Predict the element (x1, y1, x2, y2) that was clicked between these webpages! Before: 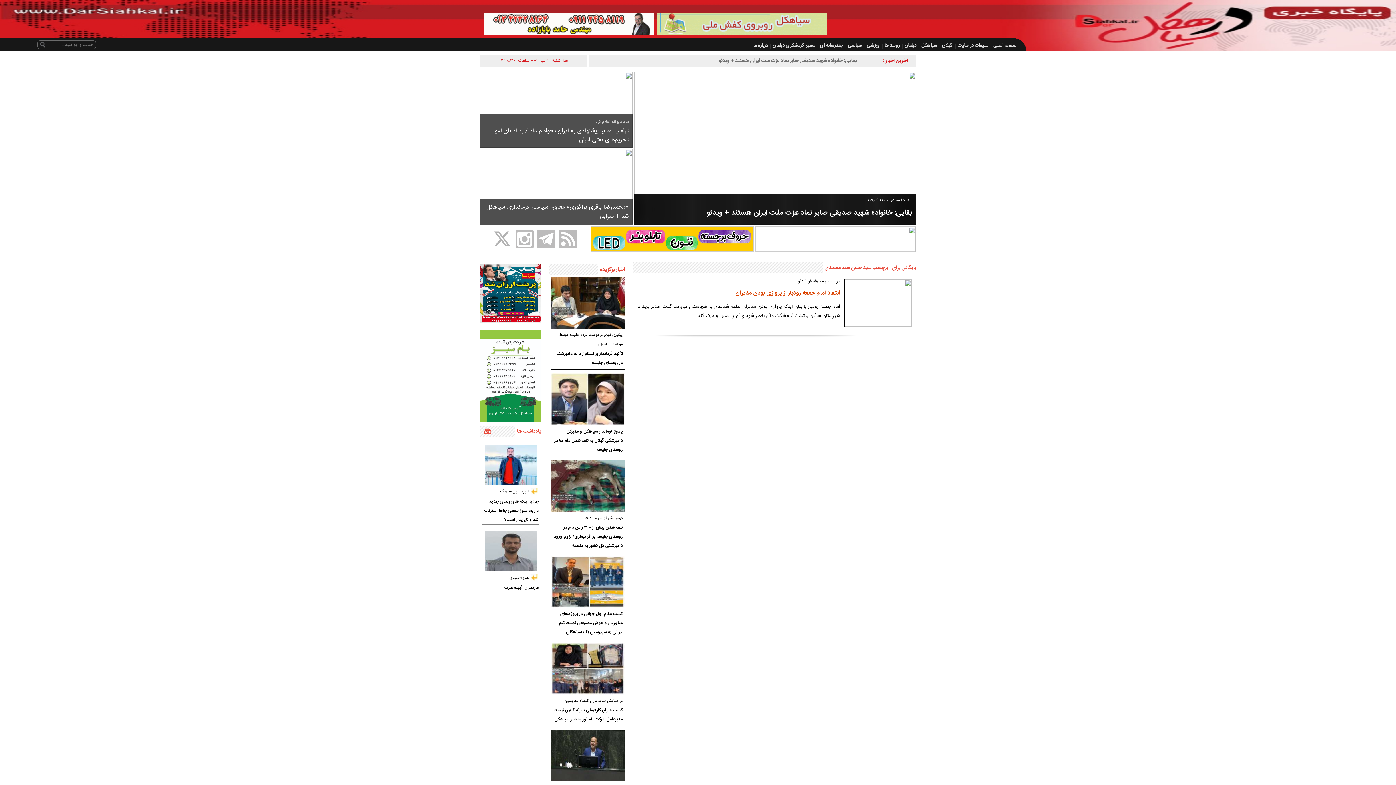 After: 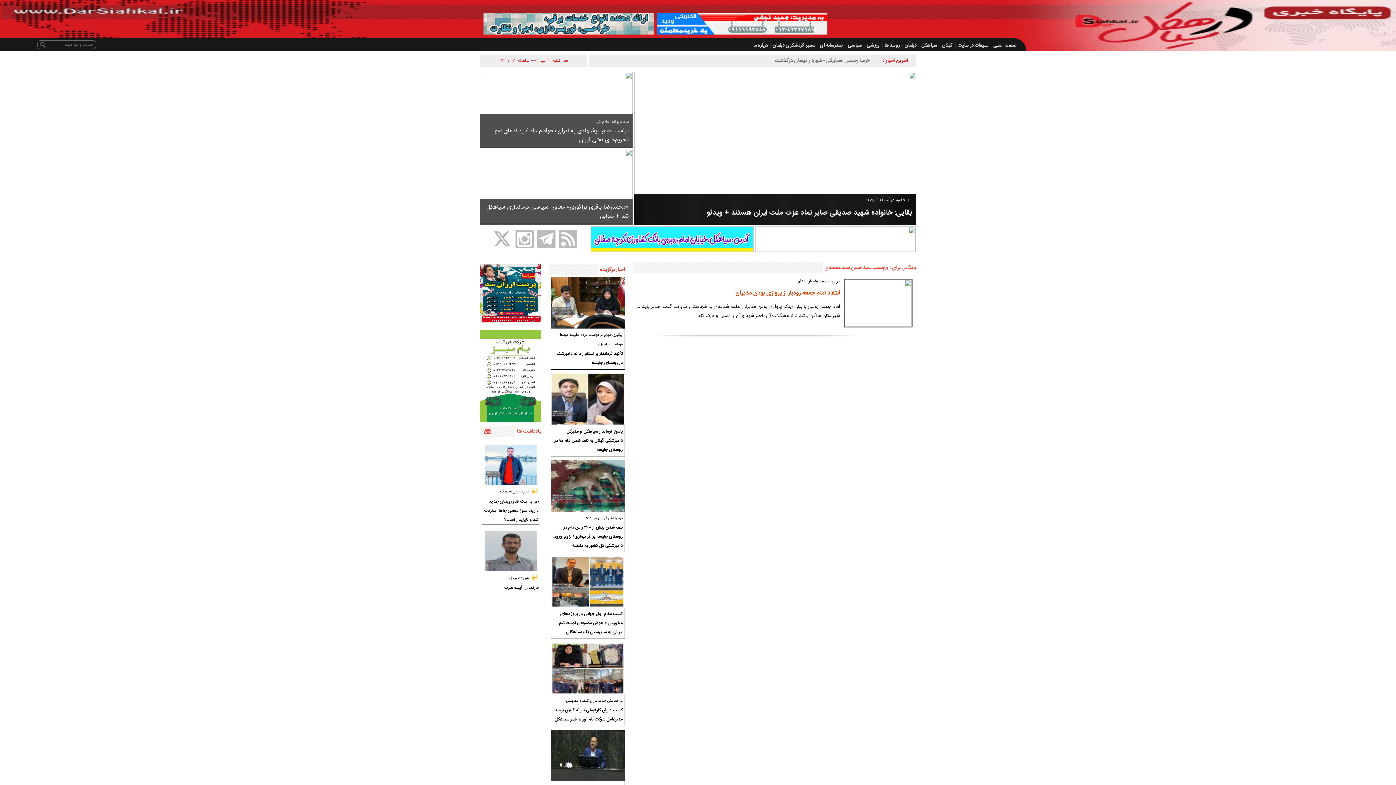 Action: bbox: (751, 43, 769, 49) label: درباره ما